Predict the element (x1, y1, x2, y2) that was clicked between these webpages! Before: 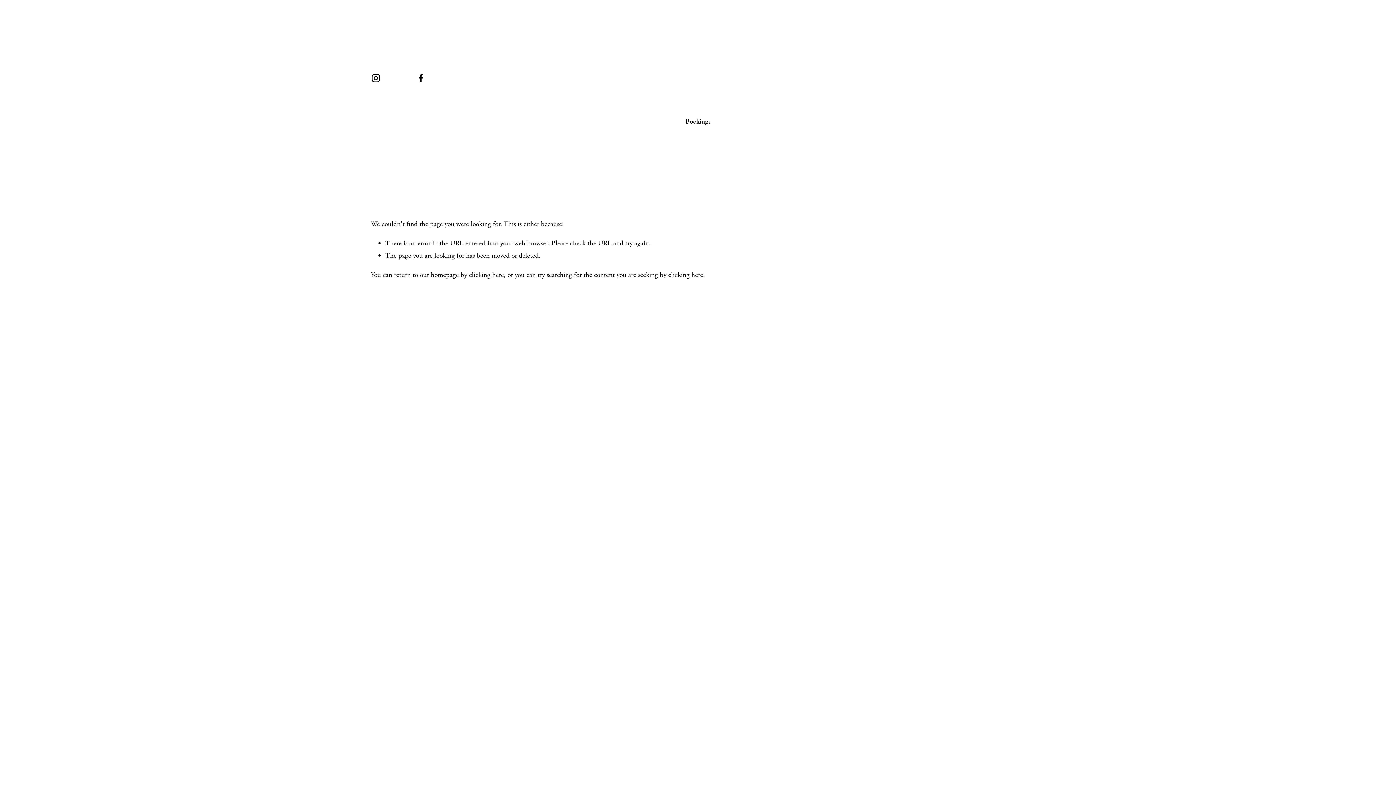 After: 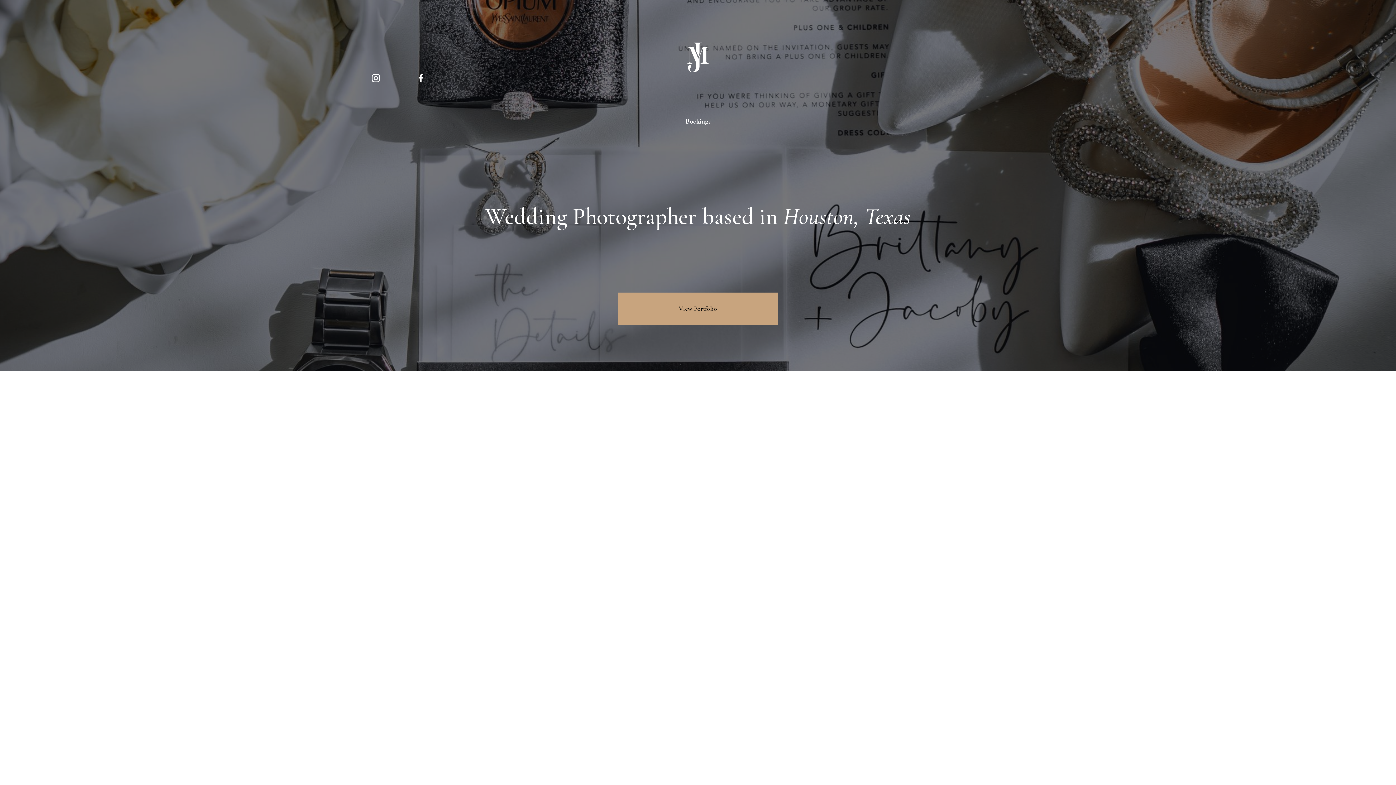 Action: bbox: (668, 27, 727, 86)